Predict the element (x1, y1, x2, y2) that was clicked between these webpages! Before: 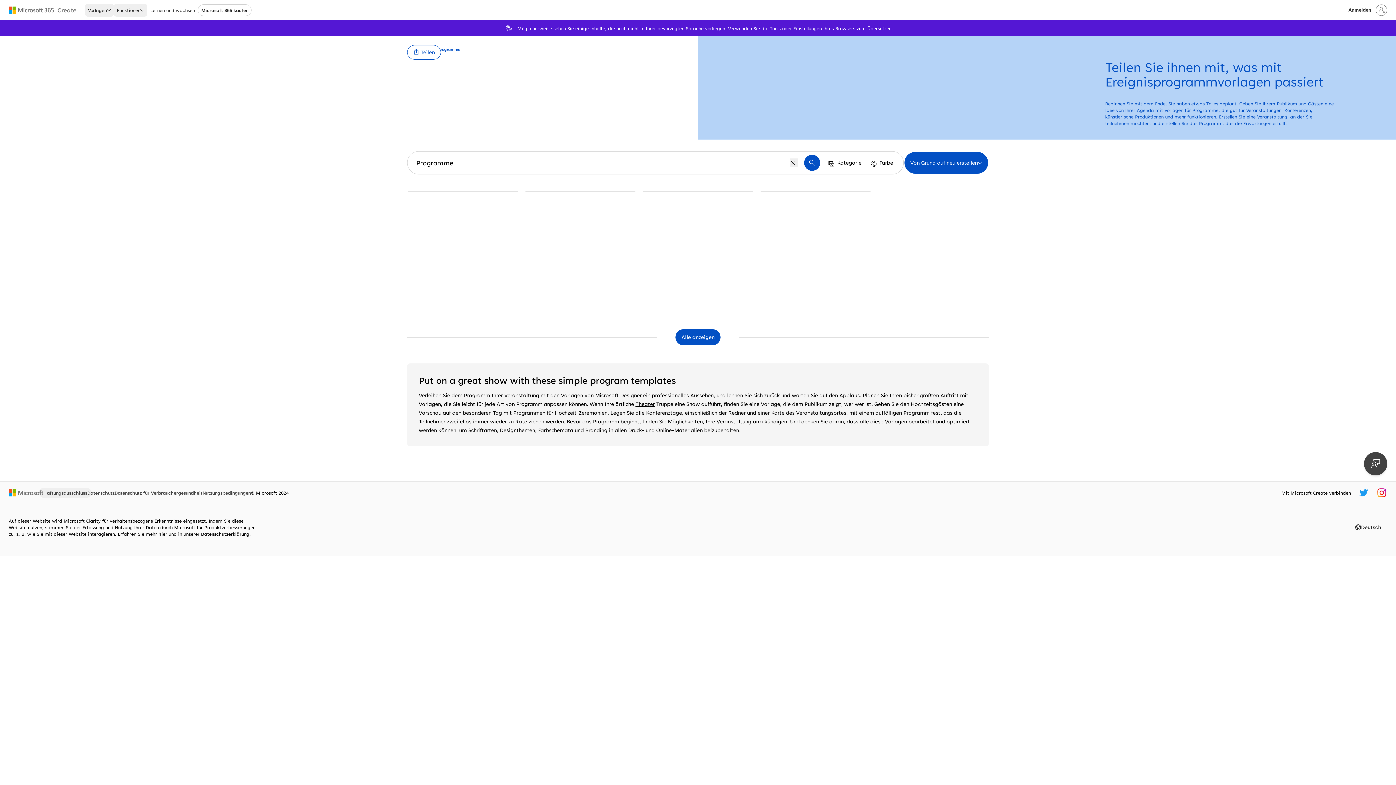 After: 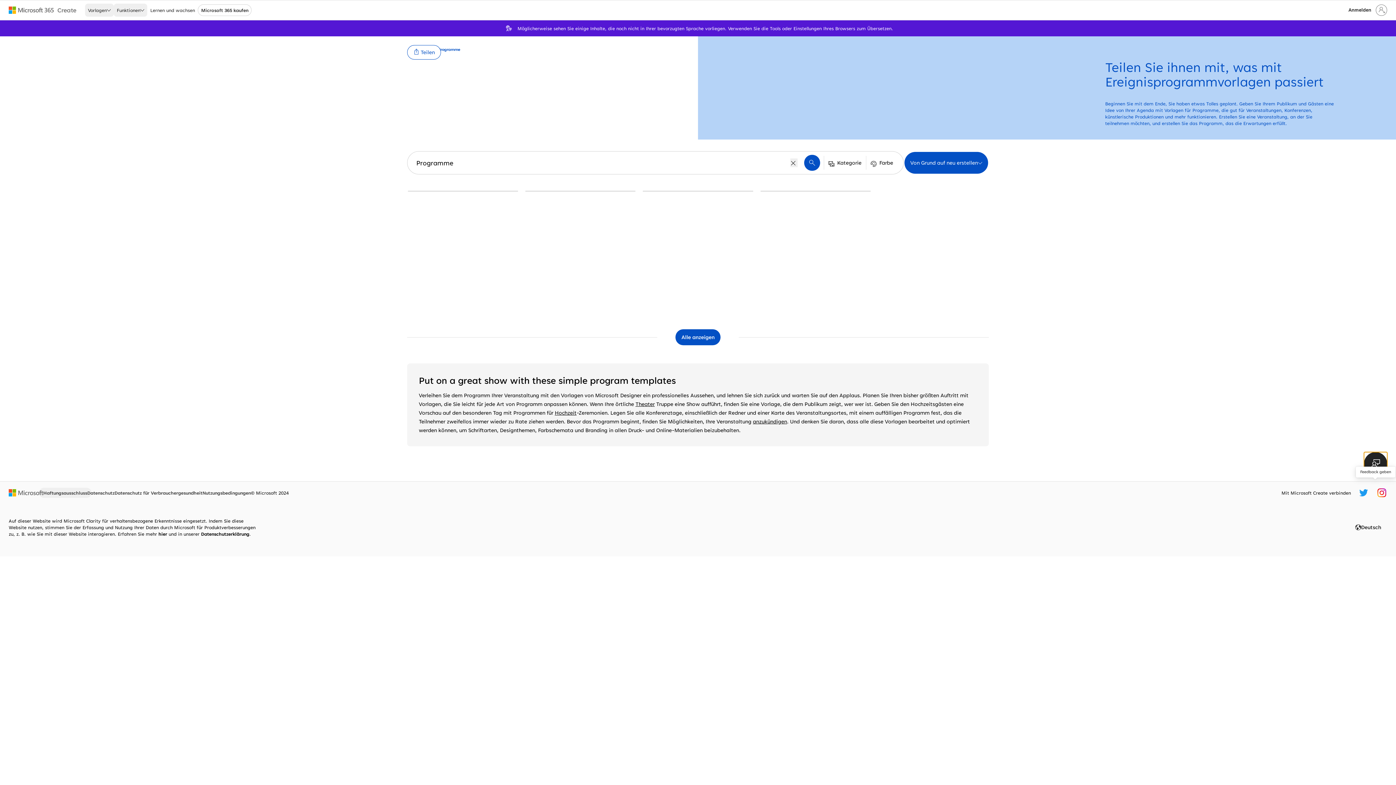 Action: bbox: (1364, 452, 1387, 475) label: Feedback geben